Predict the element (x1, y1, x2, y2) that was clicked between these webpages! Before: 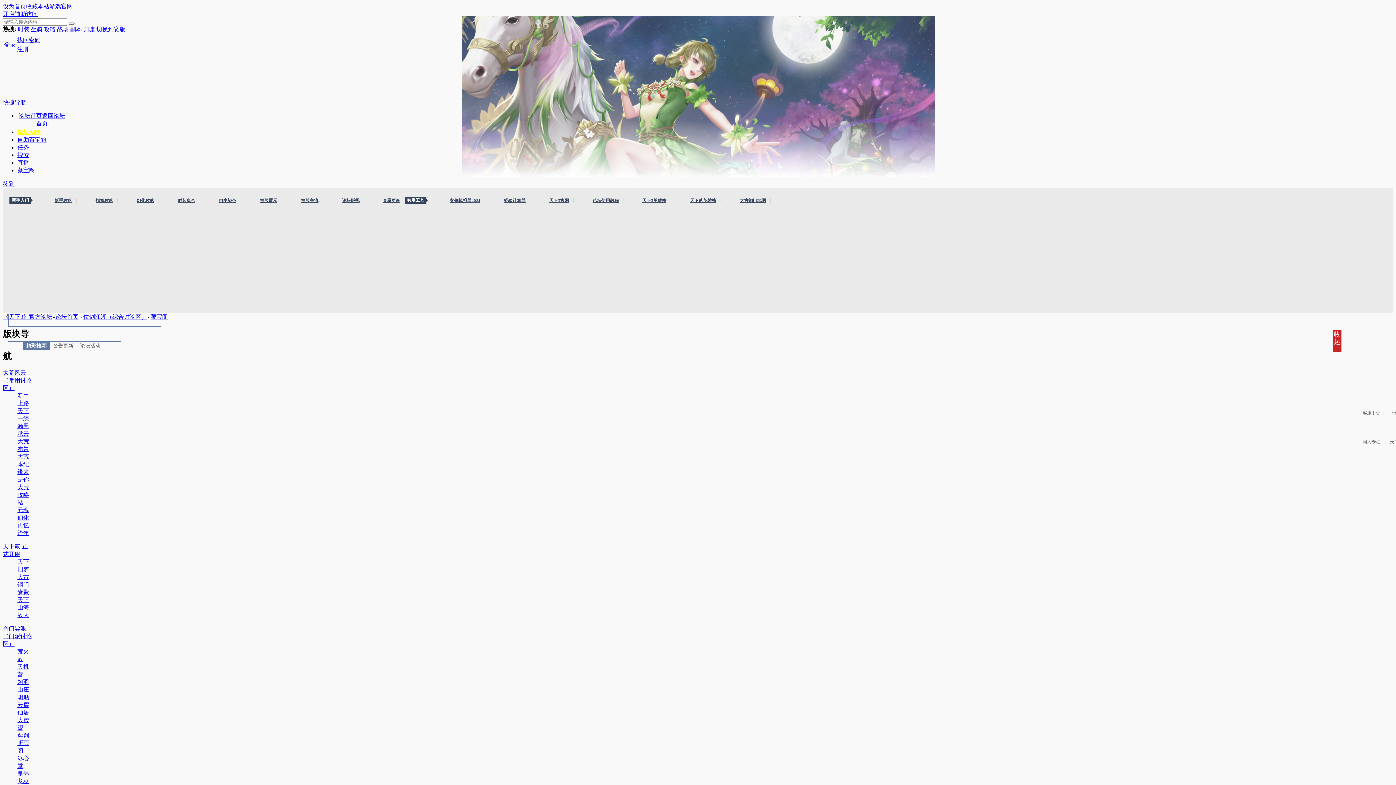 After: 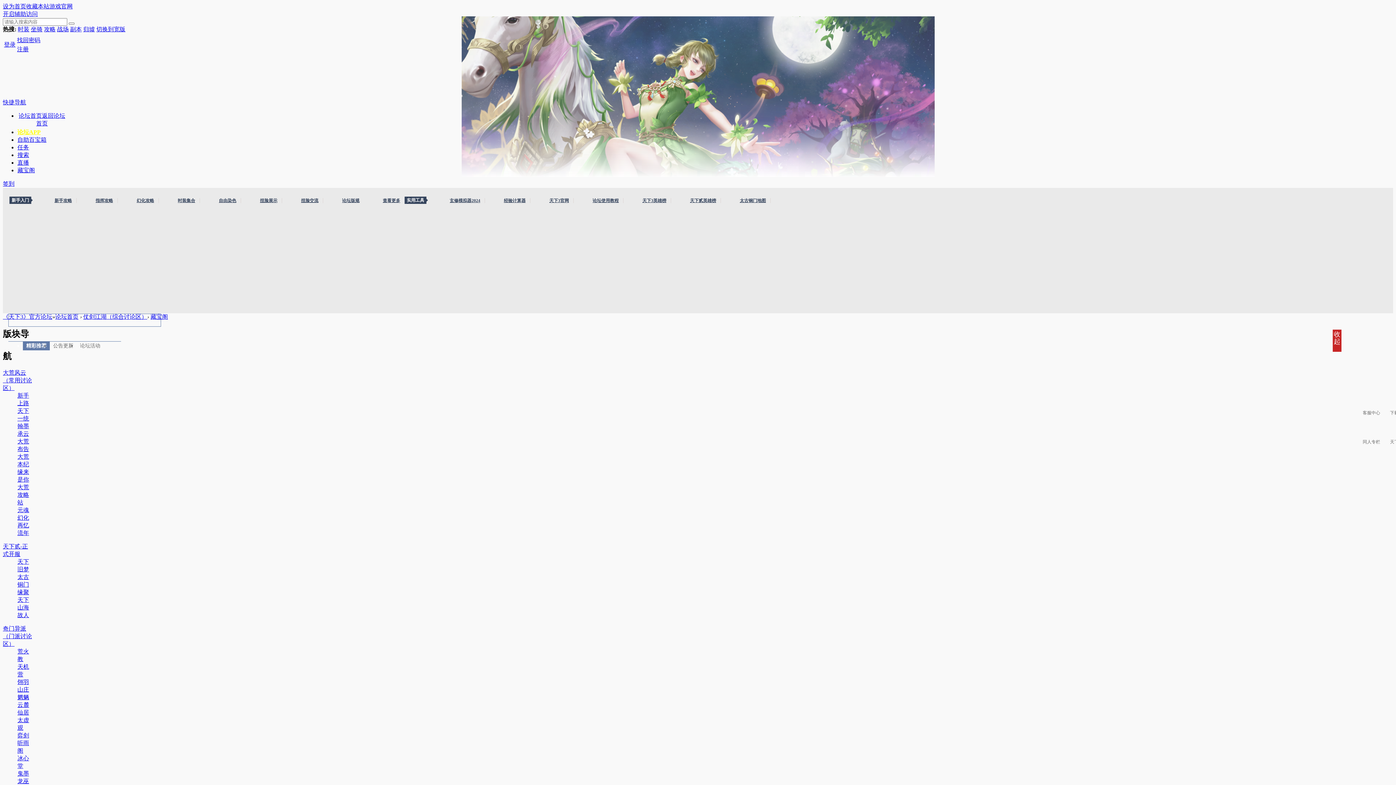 Action: label: 快捷导航 bbox: (2, 99, 26, 105)